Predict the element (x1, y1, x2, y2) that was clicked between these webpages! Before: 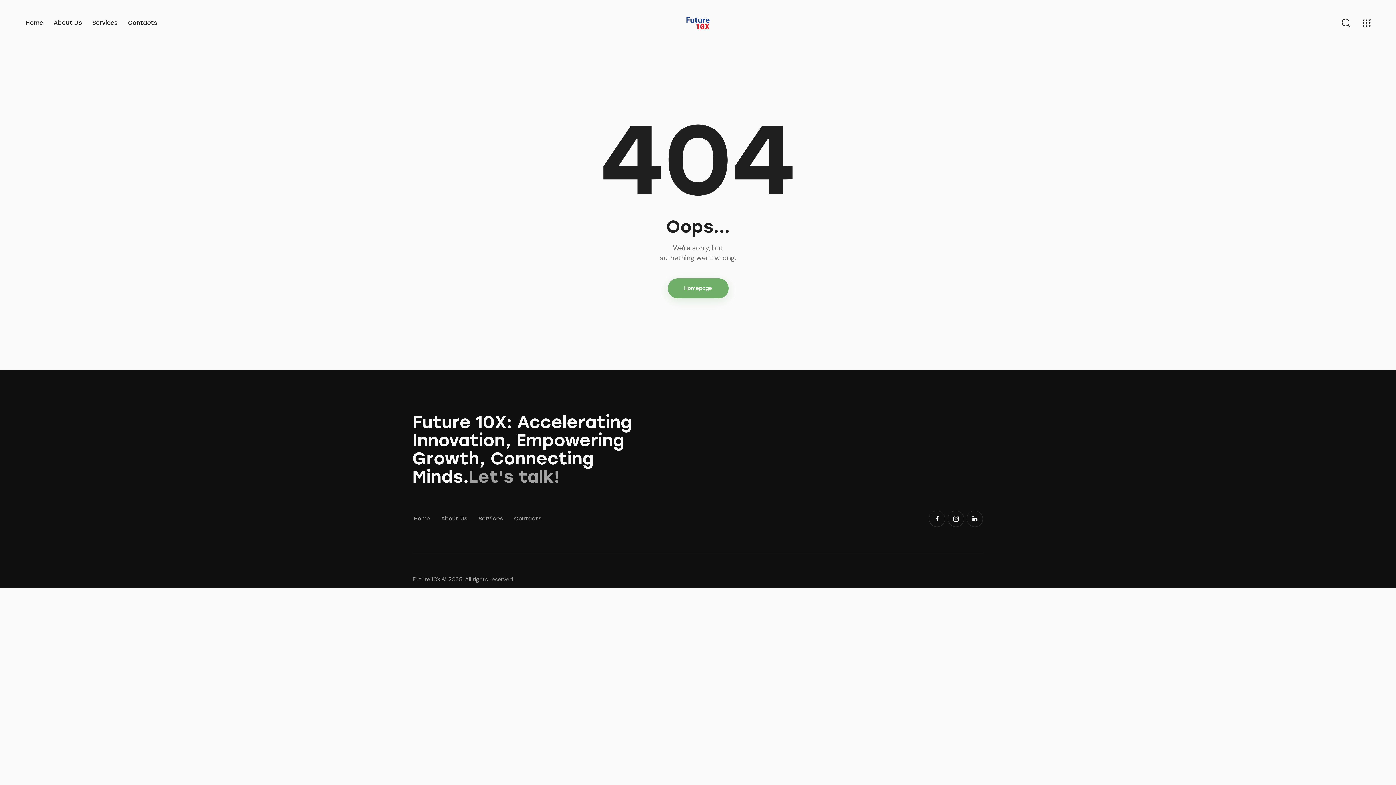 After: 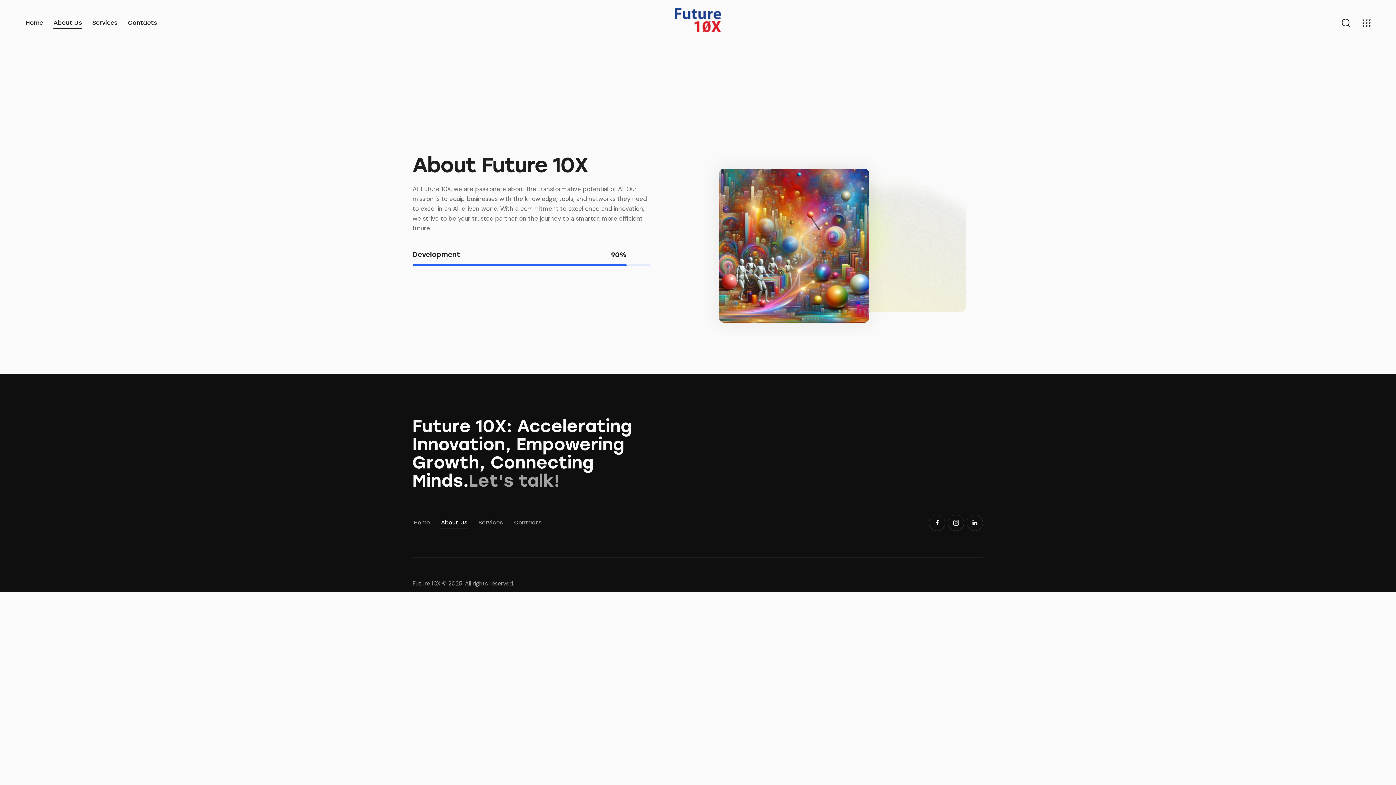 Action: label: About Us bbox: (48, 13, 87, 33)